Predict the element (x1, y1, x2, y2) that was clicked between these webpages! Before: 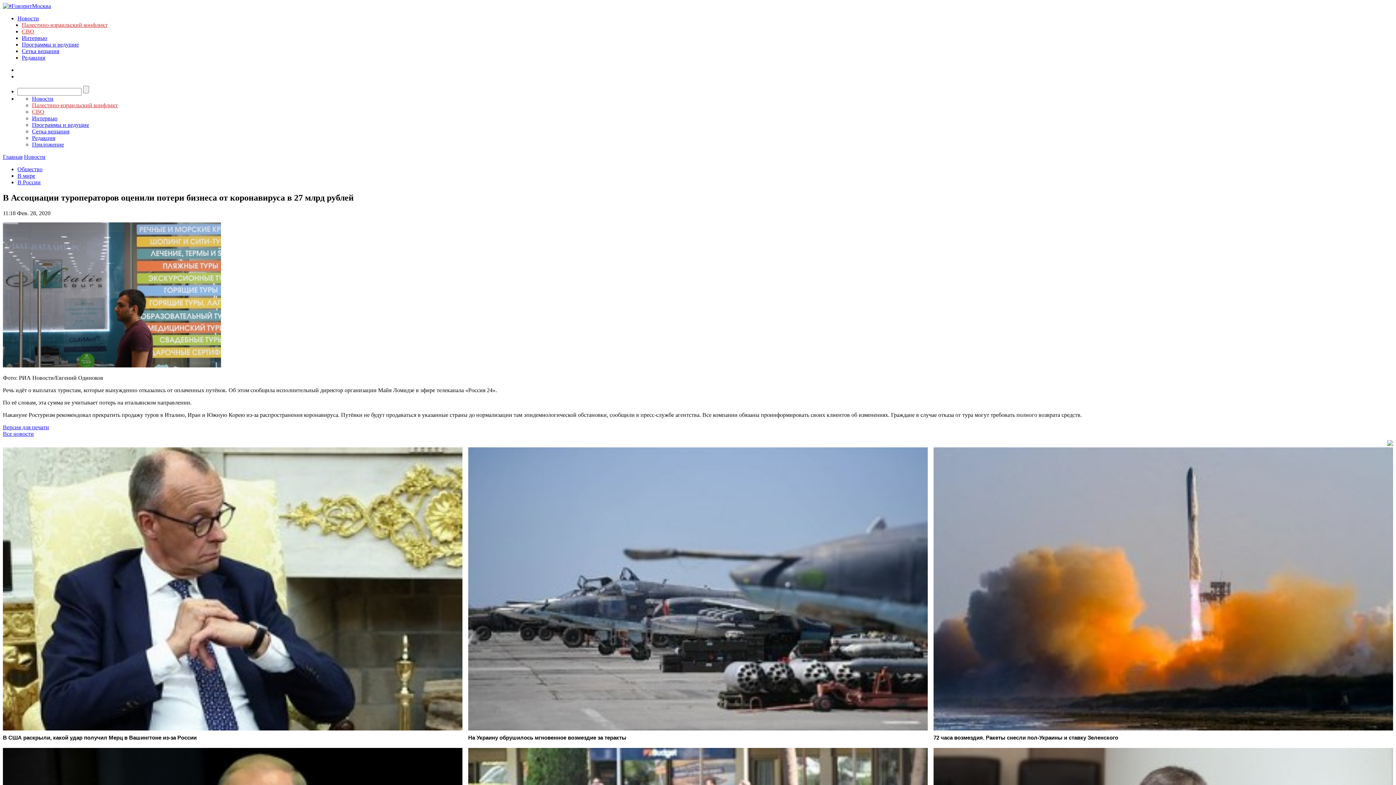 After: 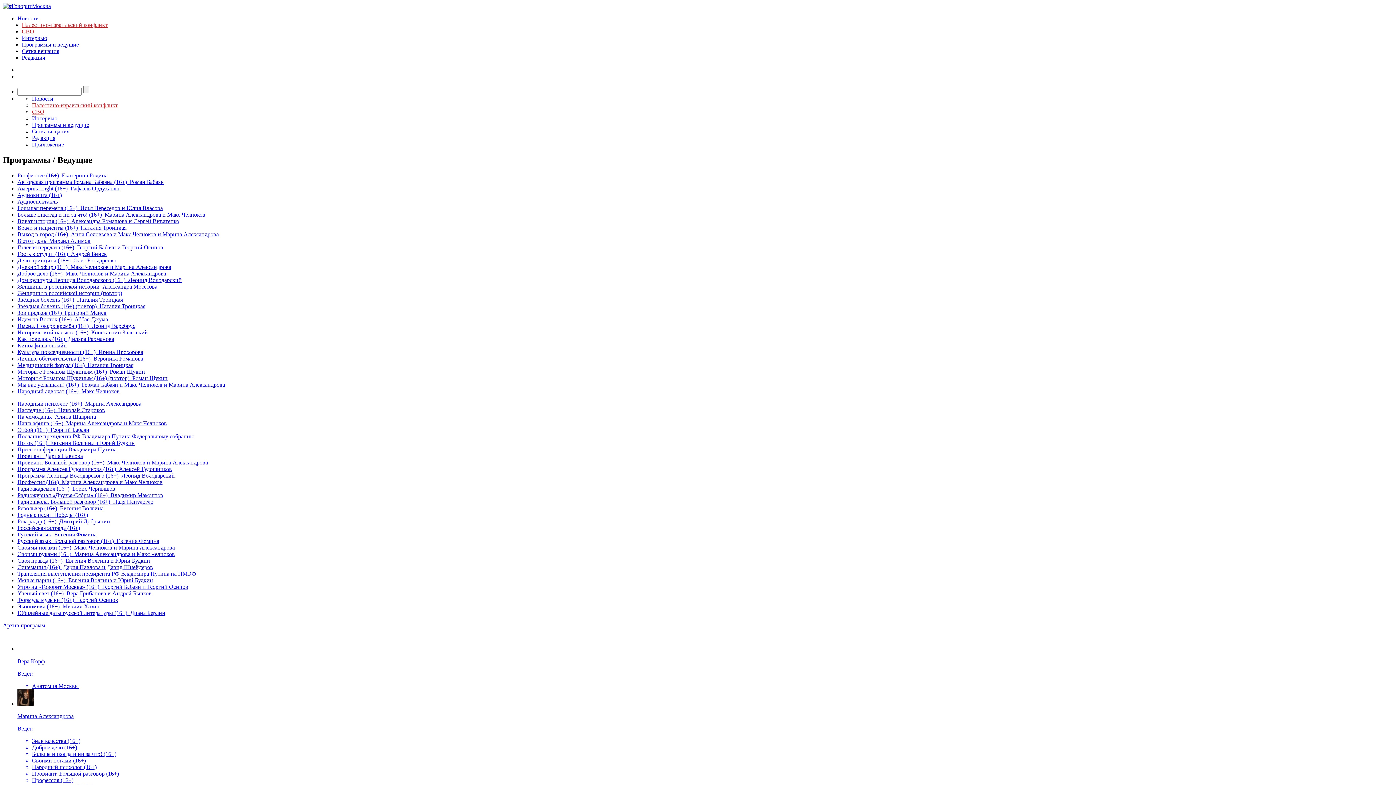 Action: bbox: (32, 121, 89, 128) label: Программы и ведущие